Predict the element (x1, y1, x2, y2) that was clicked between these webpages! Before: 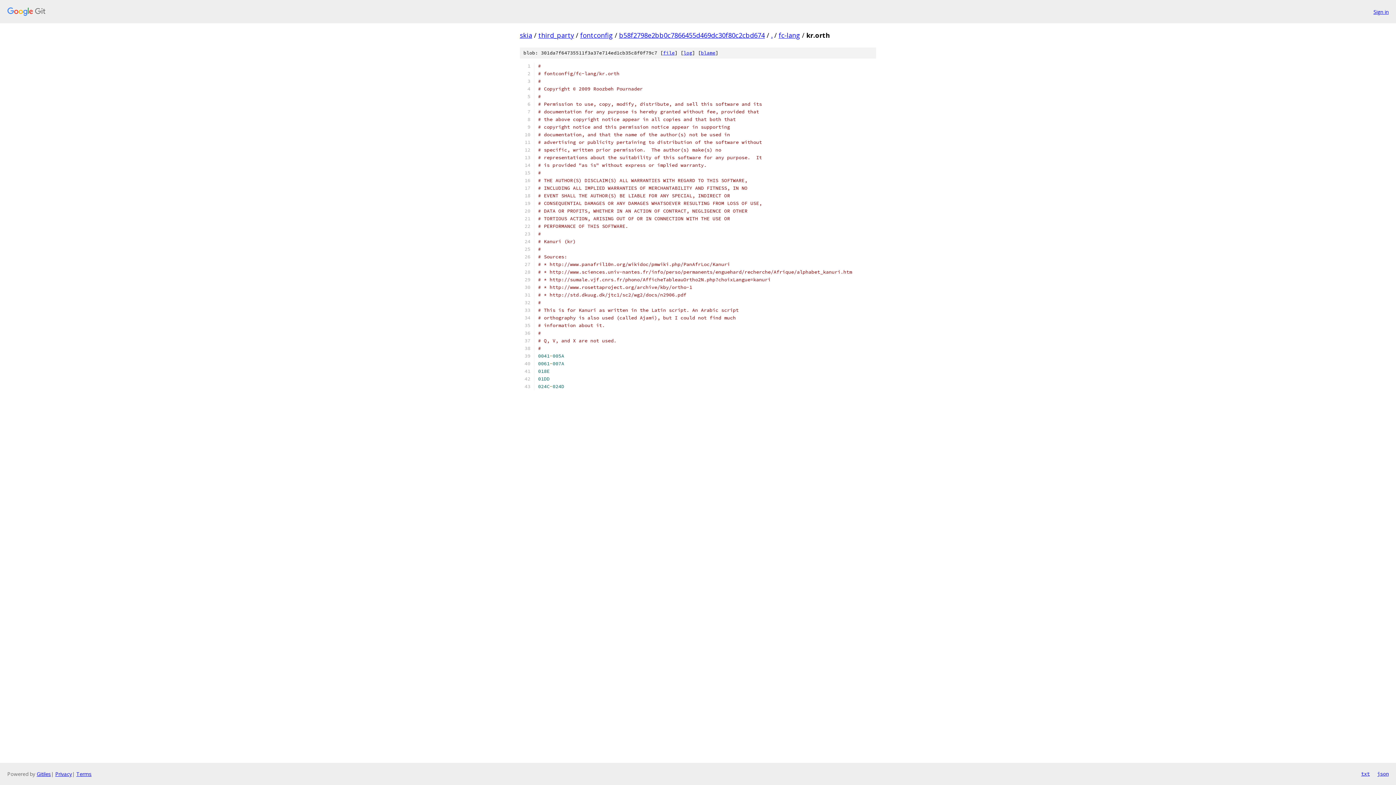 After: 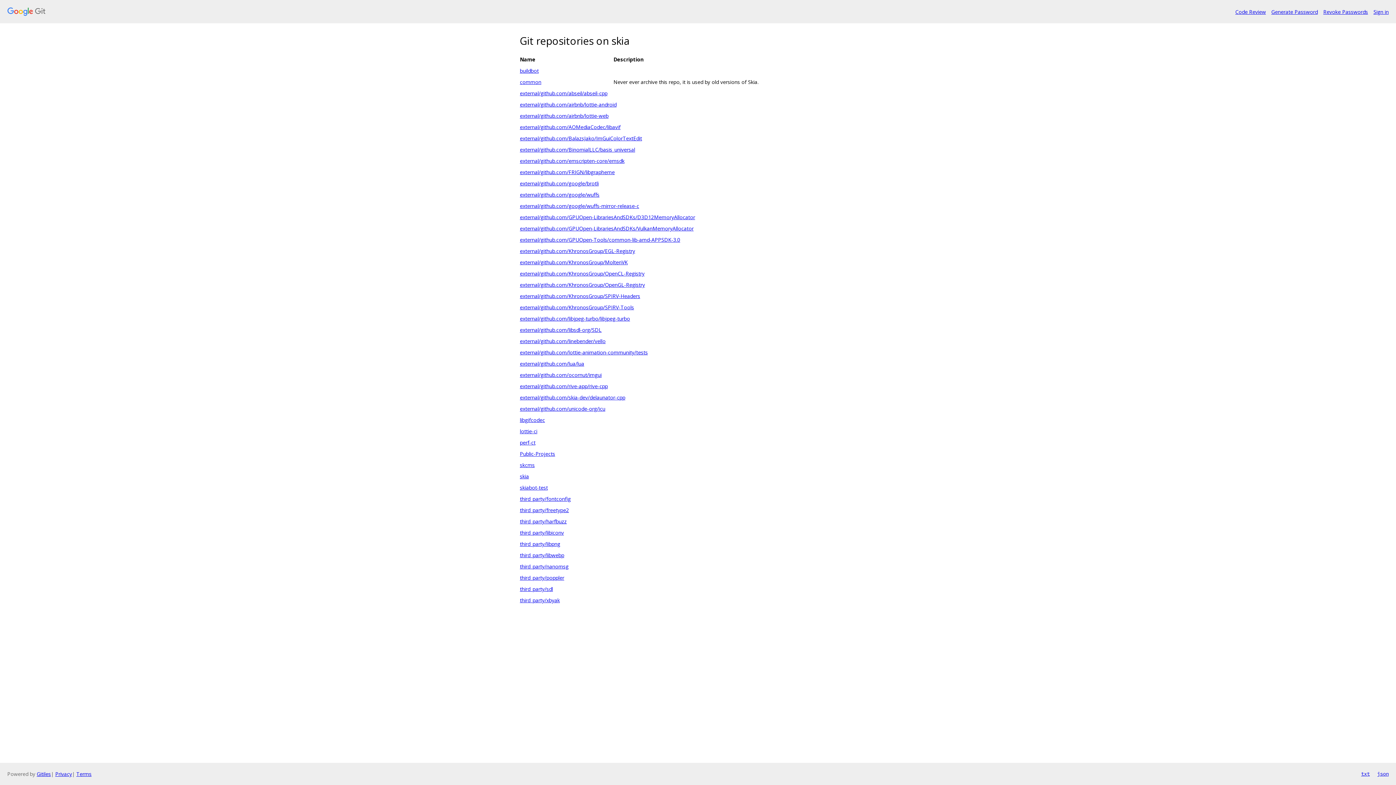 Action: bbox: (520, 30, 532, 39) label: skia